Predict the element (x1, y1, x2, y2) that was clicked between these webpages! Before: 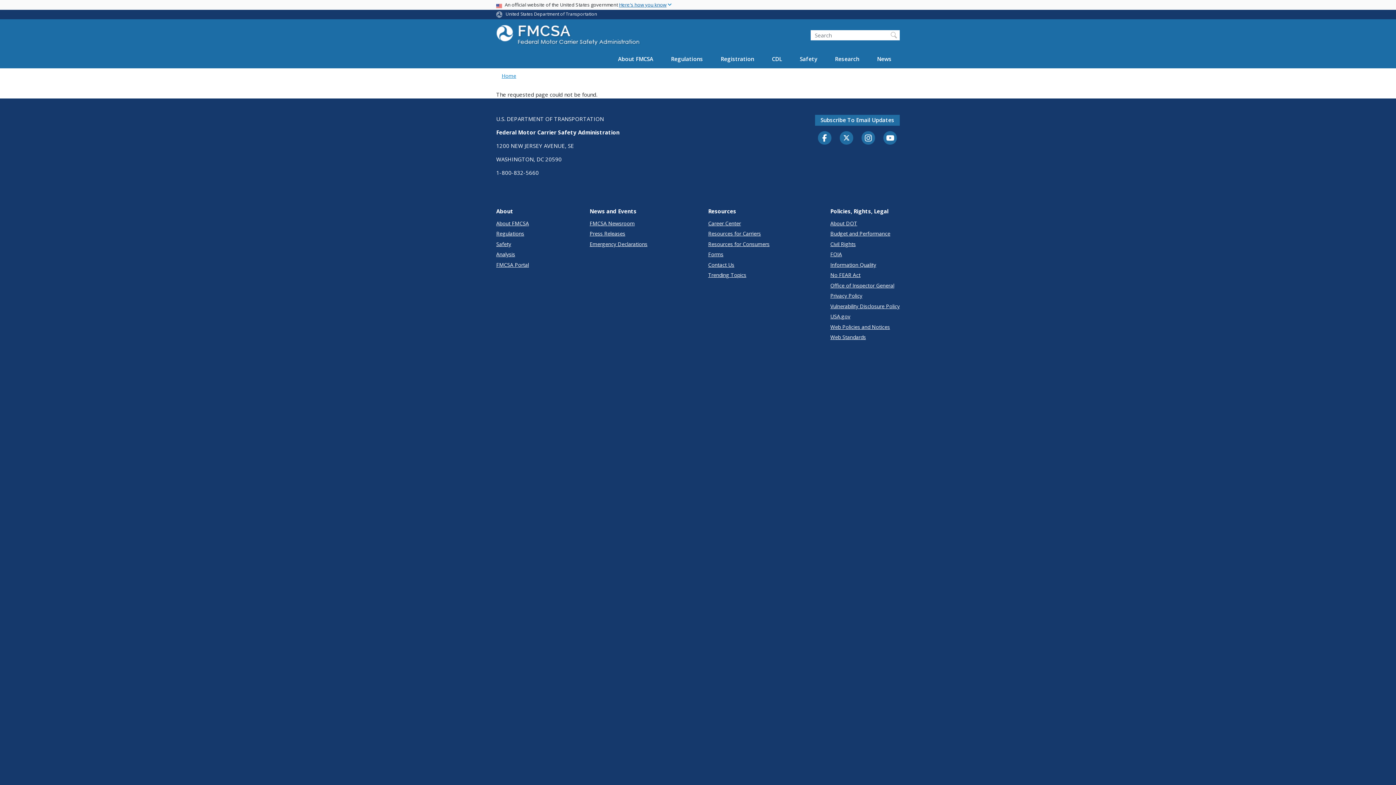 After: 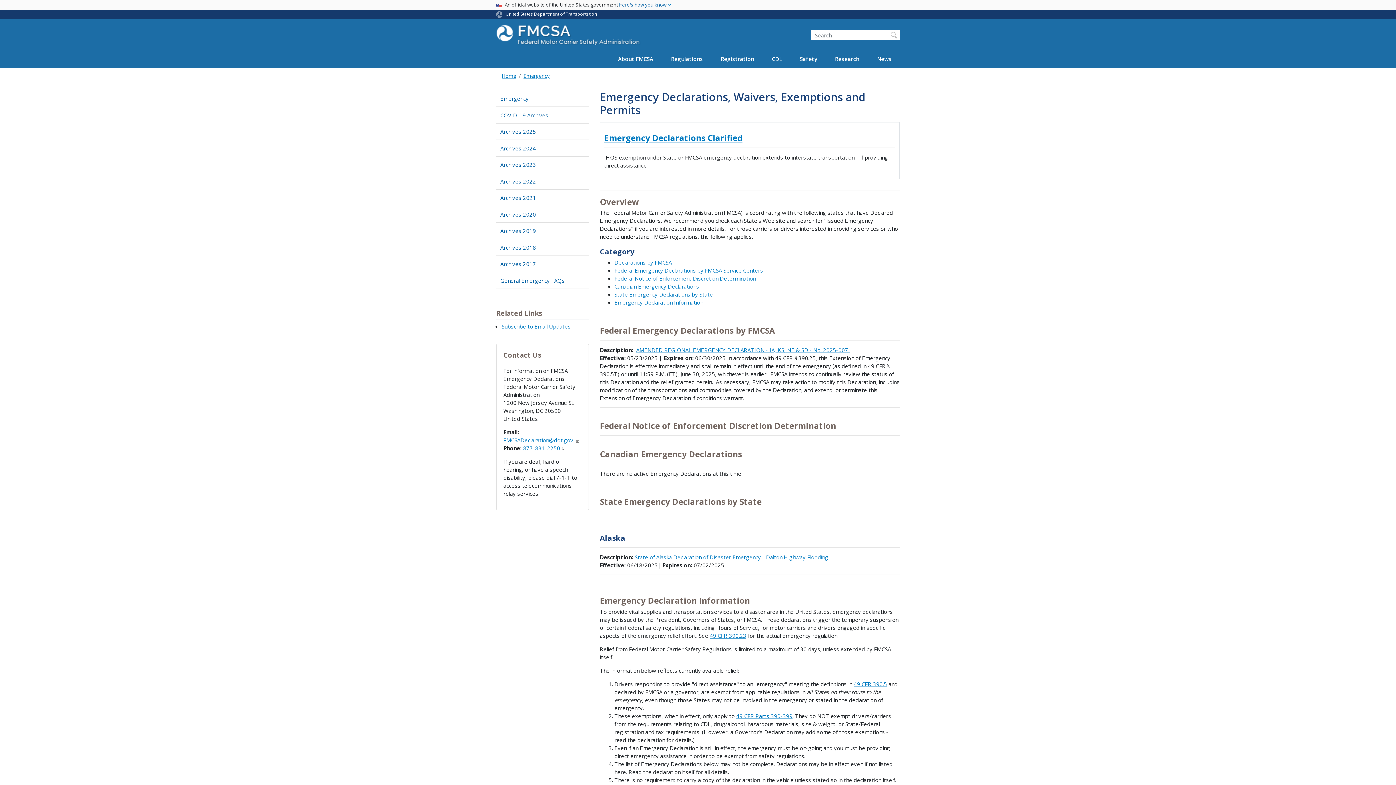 Action: label: Emergency Declarations bbox: (589, 240, 647, 247)